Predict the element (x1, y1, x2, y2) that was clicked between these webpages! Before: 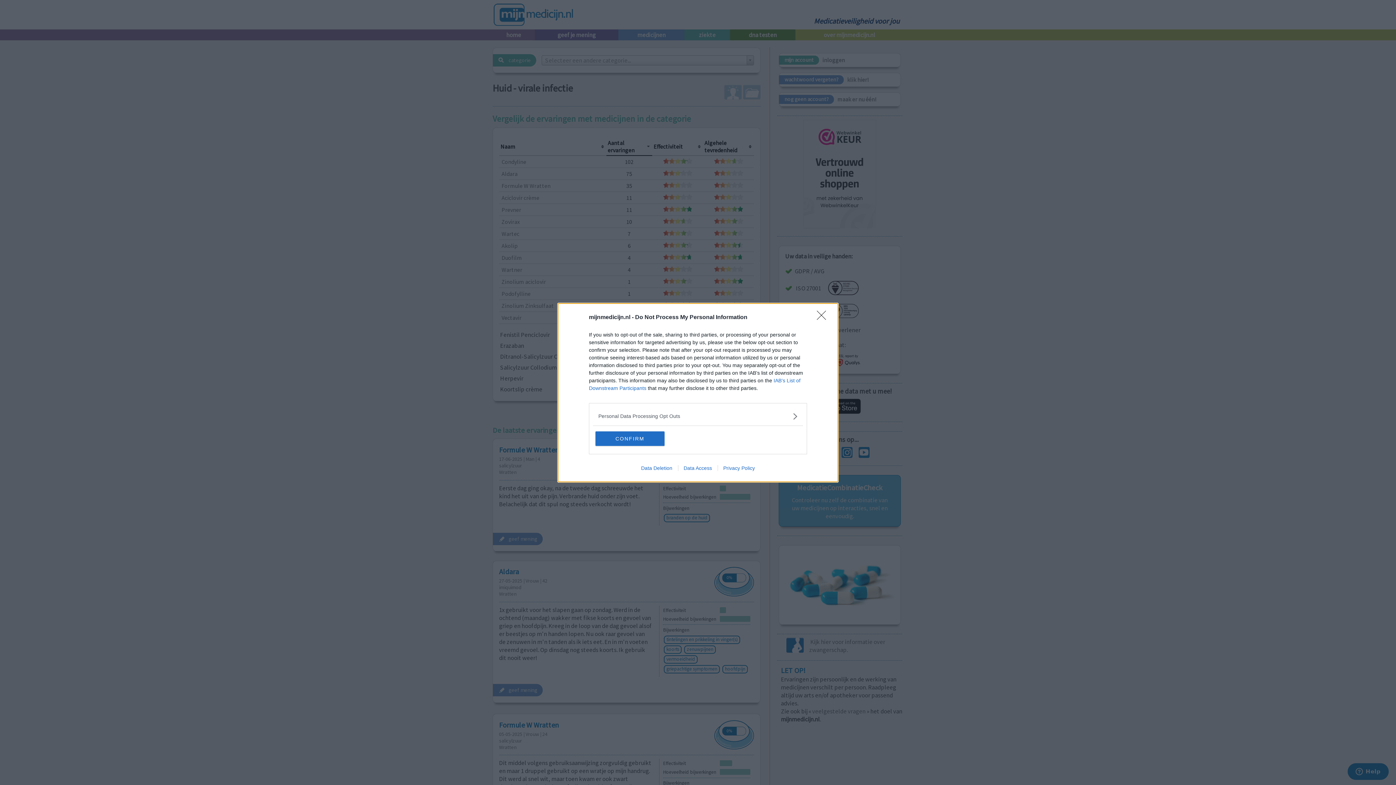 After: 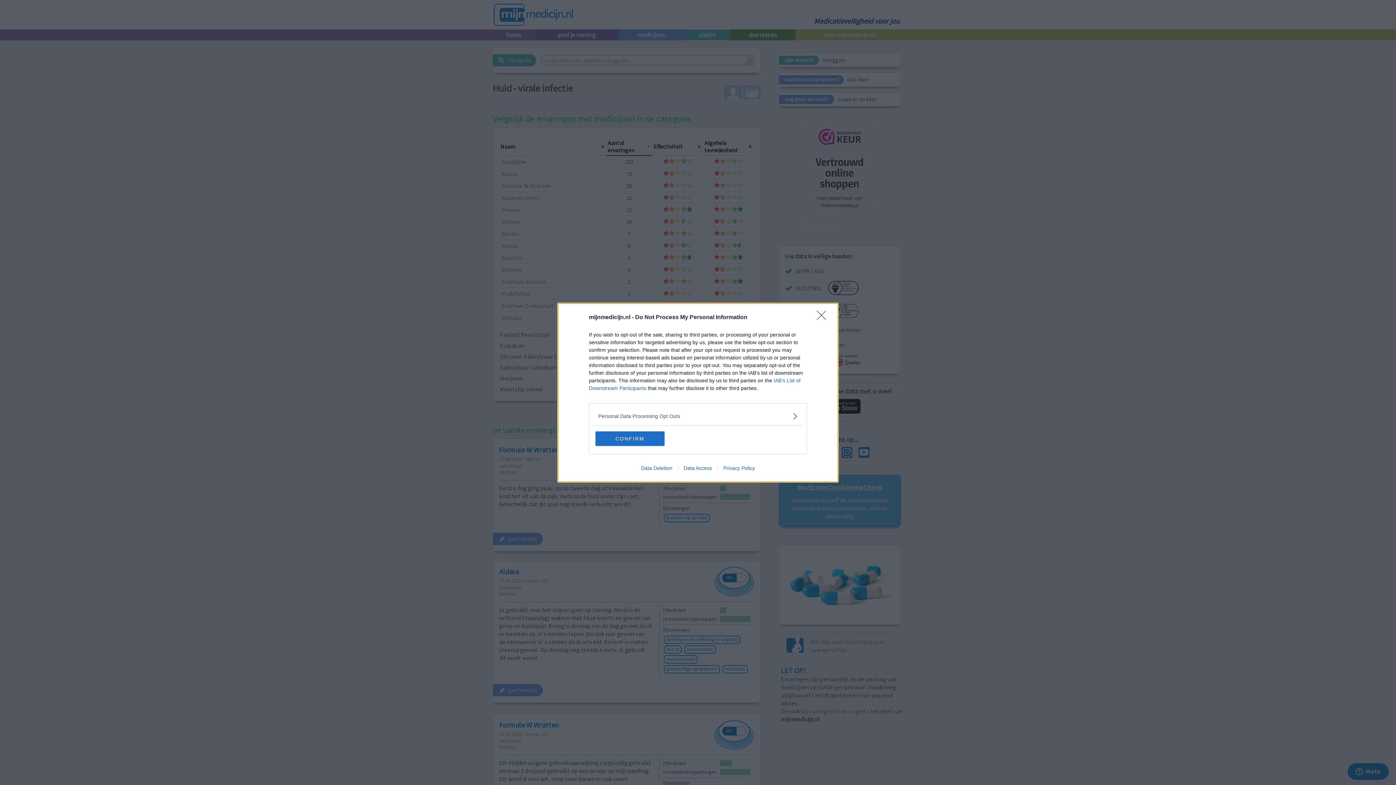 Action: label: Data Access bbox: (678, 465, 717, 471)